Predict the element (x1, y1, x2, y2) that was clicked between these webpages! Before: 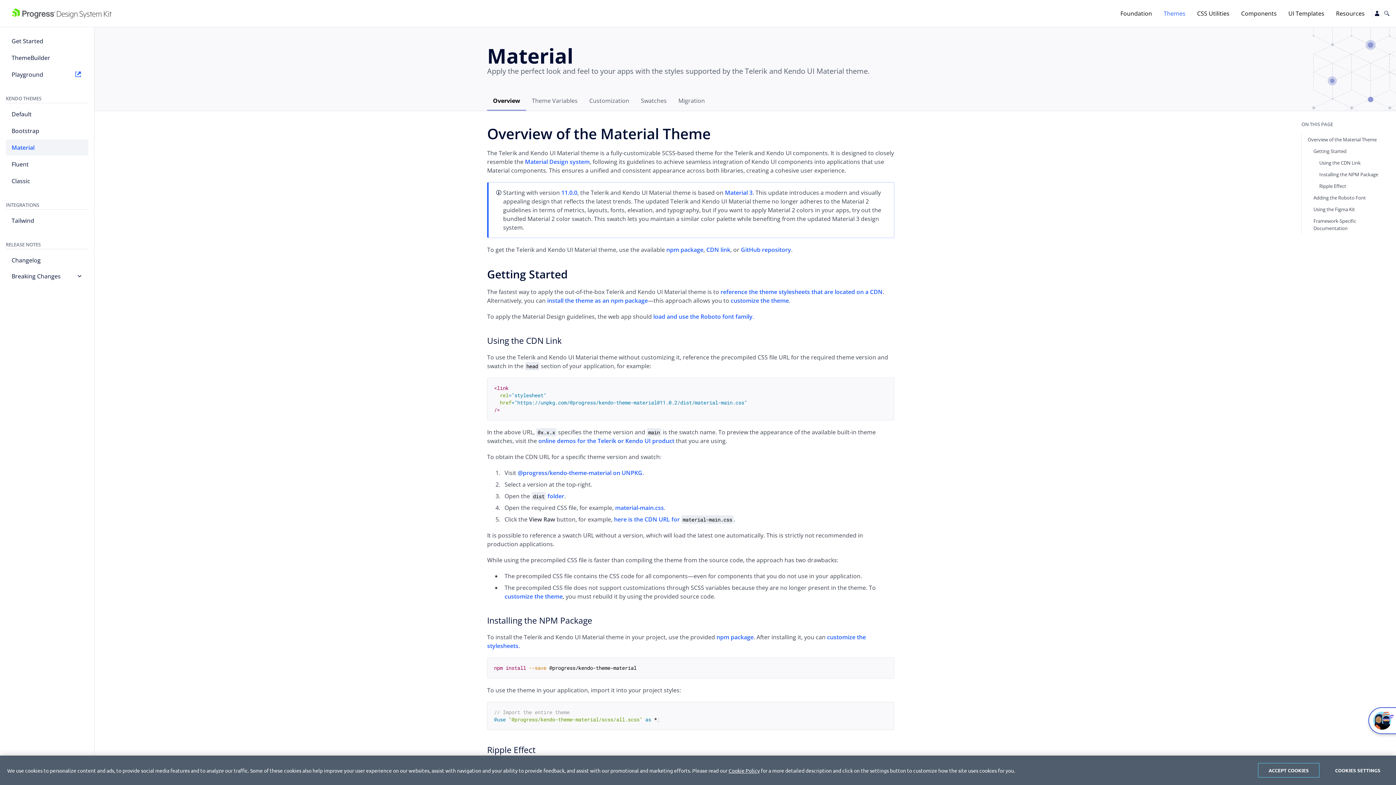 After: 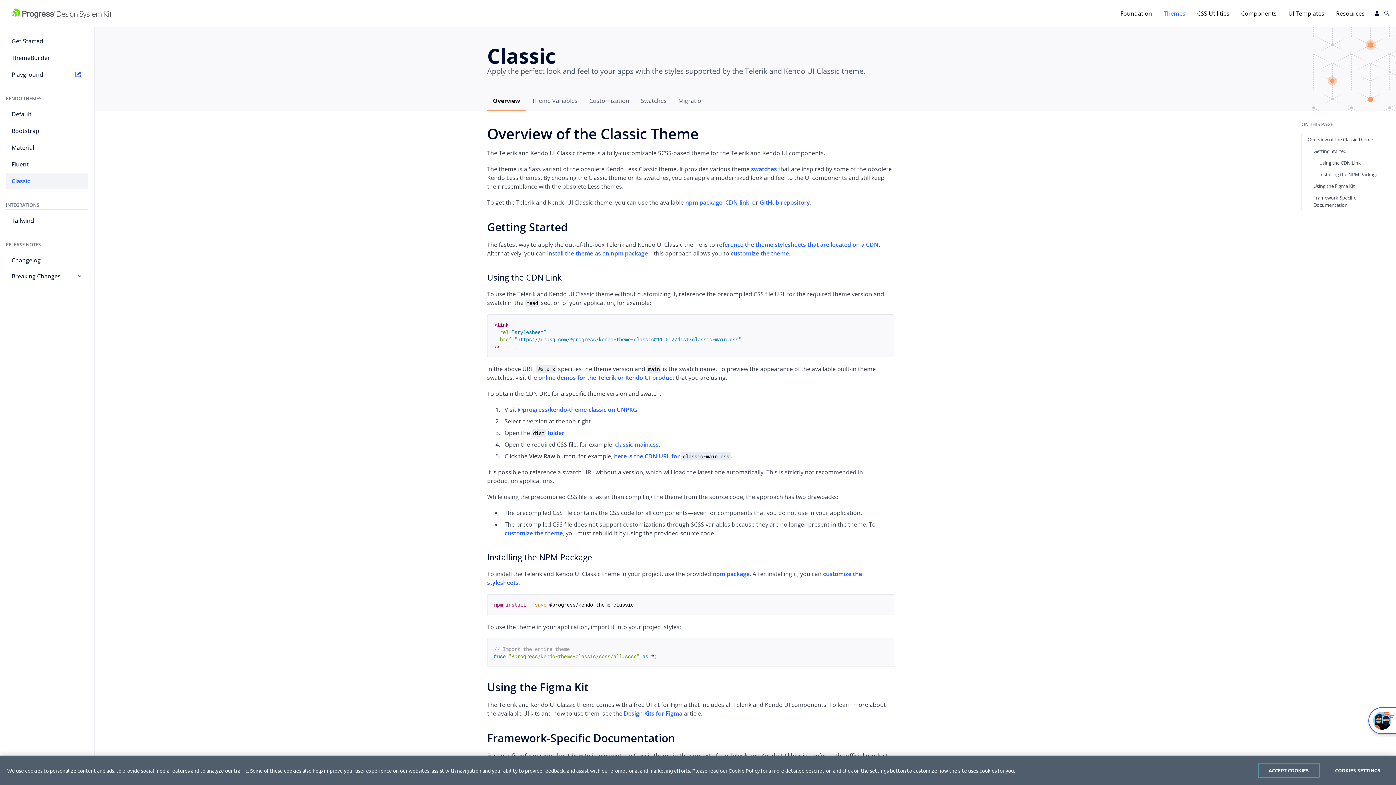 Action: label: Classic bbox: (5, 173, 88, 189)